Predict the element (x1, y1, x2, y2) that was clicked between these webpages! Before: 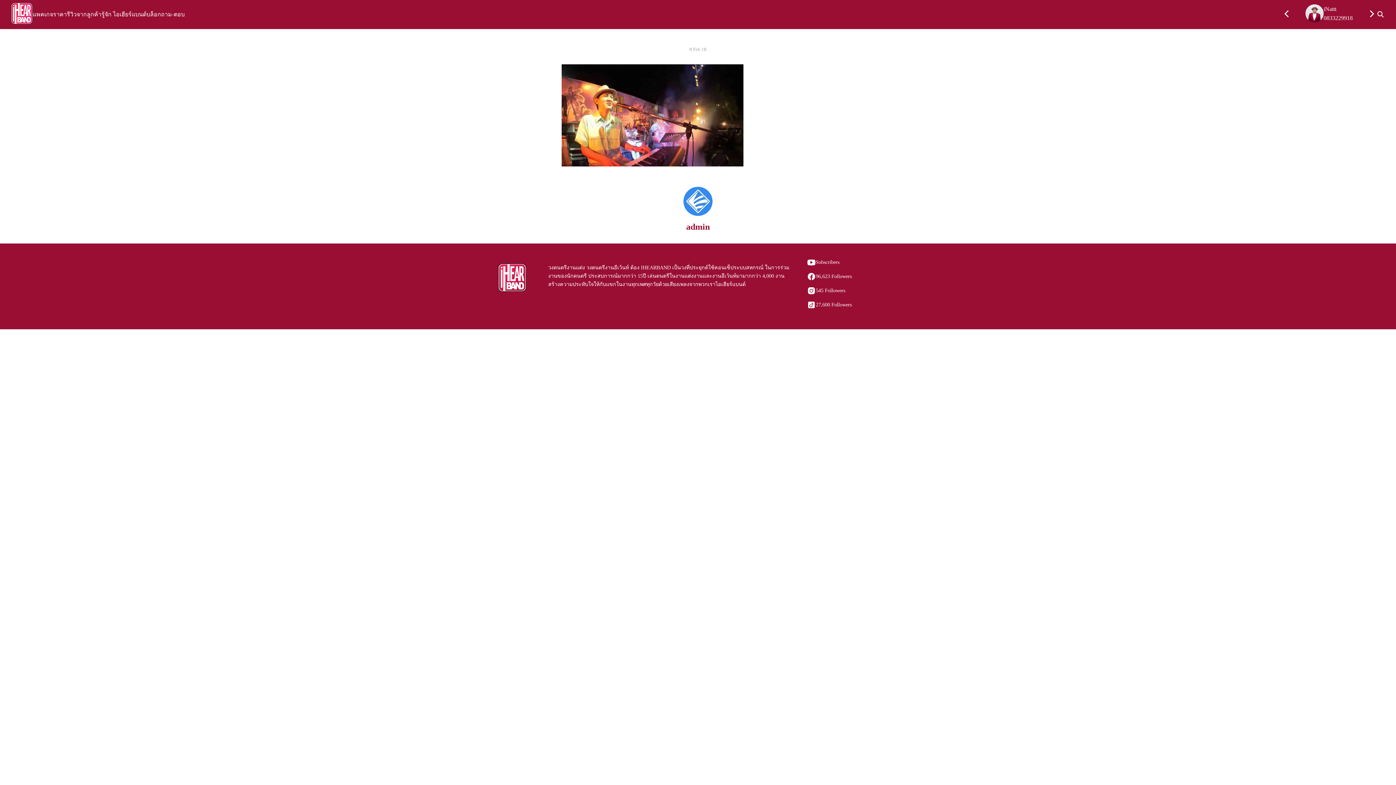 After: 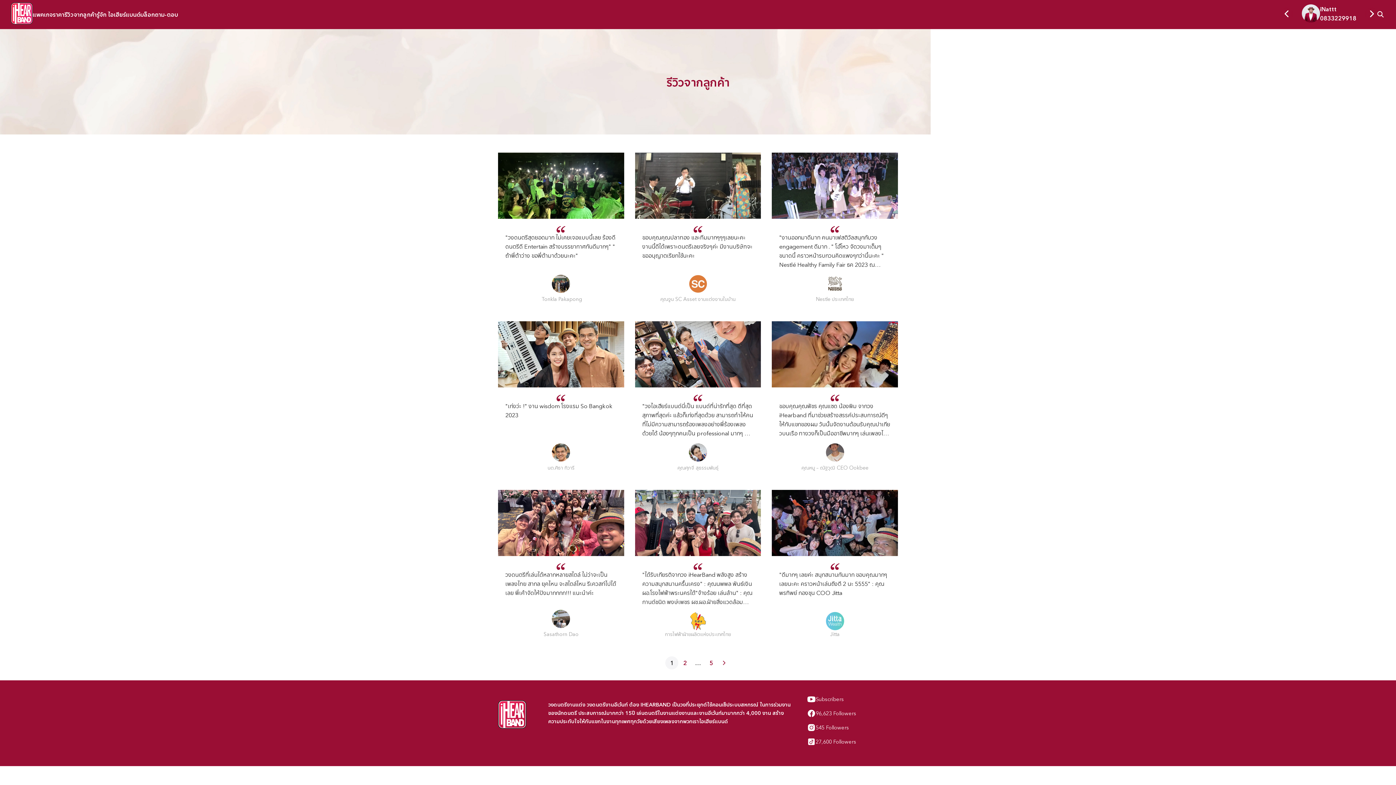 Action: label: รีวิวจากลูกค้า bbox: (66, 0, 101, 29)